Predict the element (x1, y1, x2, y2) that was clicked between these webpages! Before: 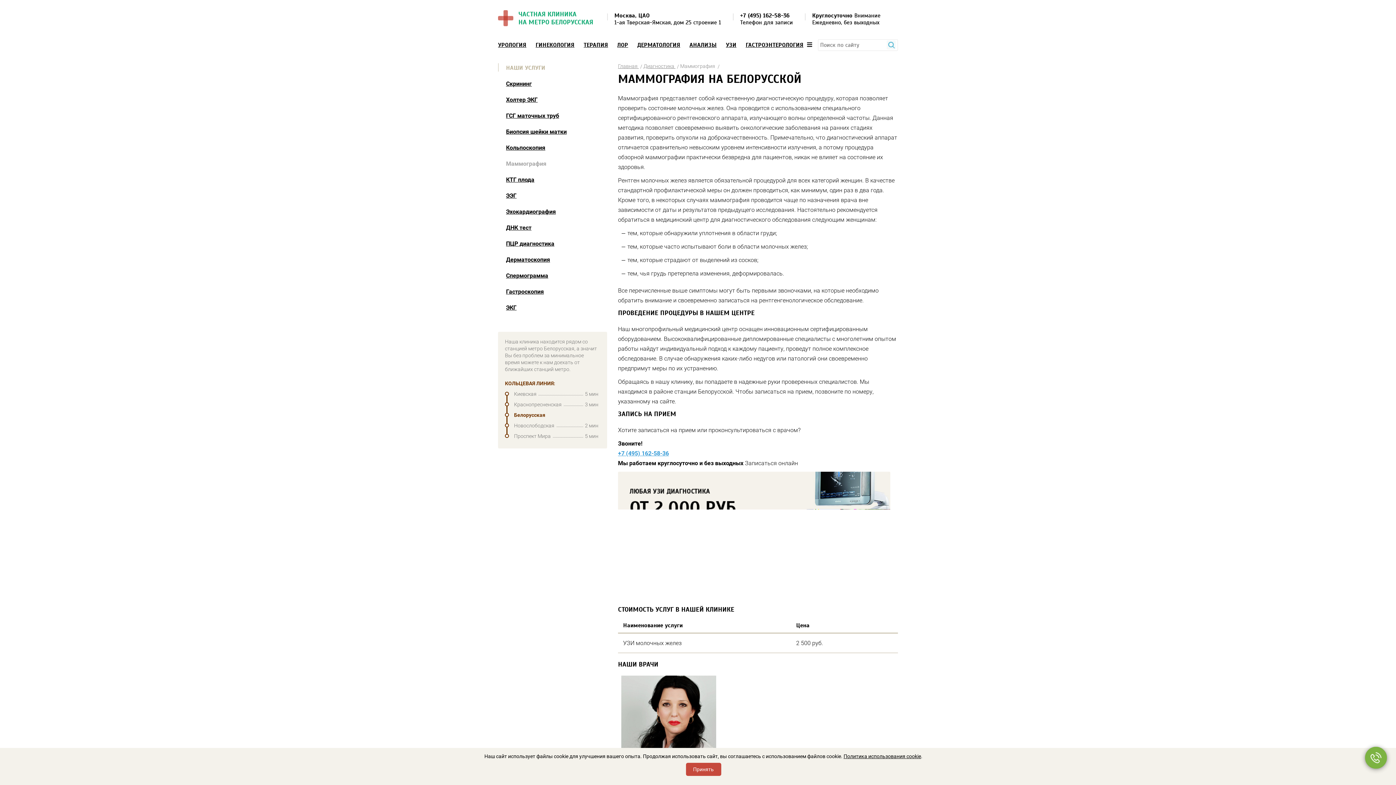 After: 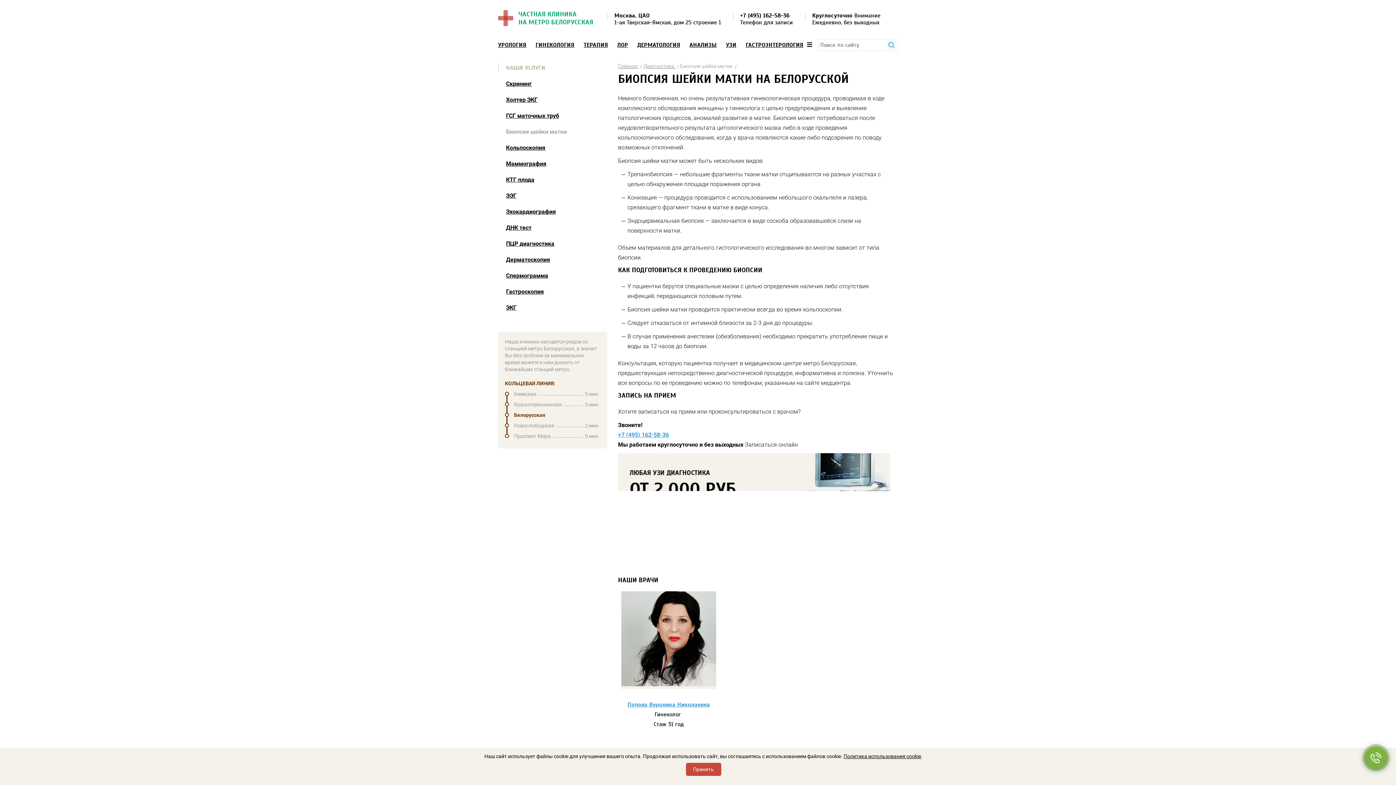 Action: bbox: (506, 128, 566, 135) label: Биопсия шейки матки